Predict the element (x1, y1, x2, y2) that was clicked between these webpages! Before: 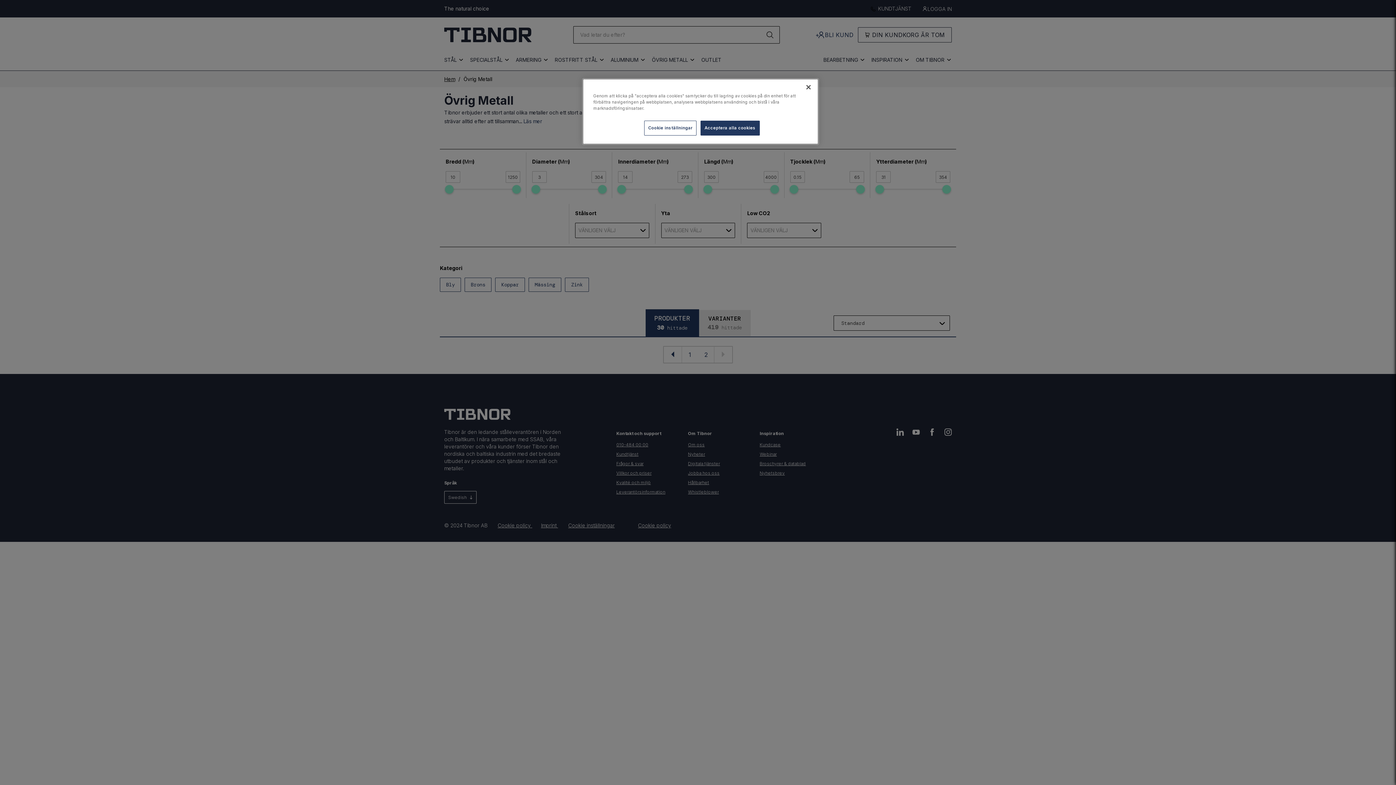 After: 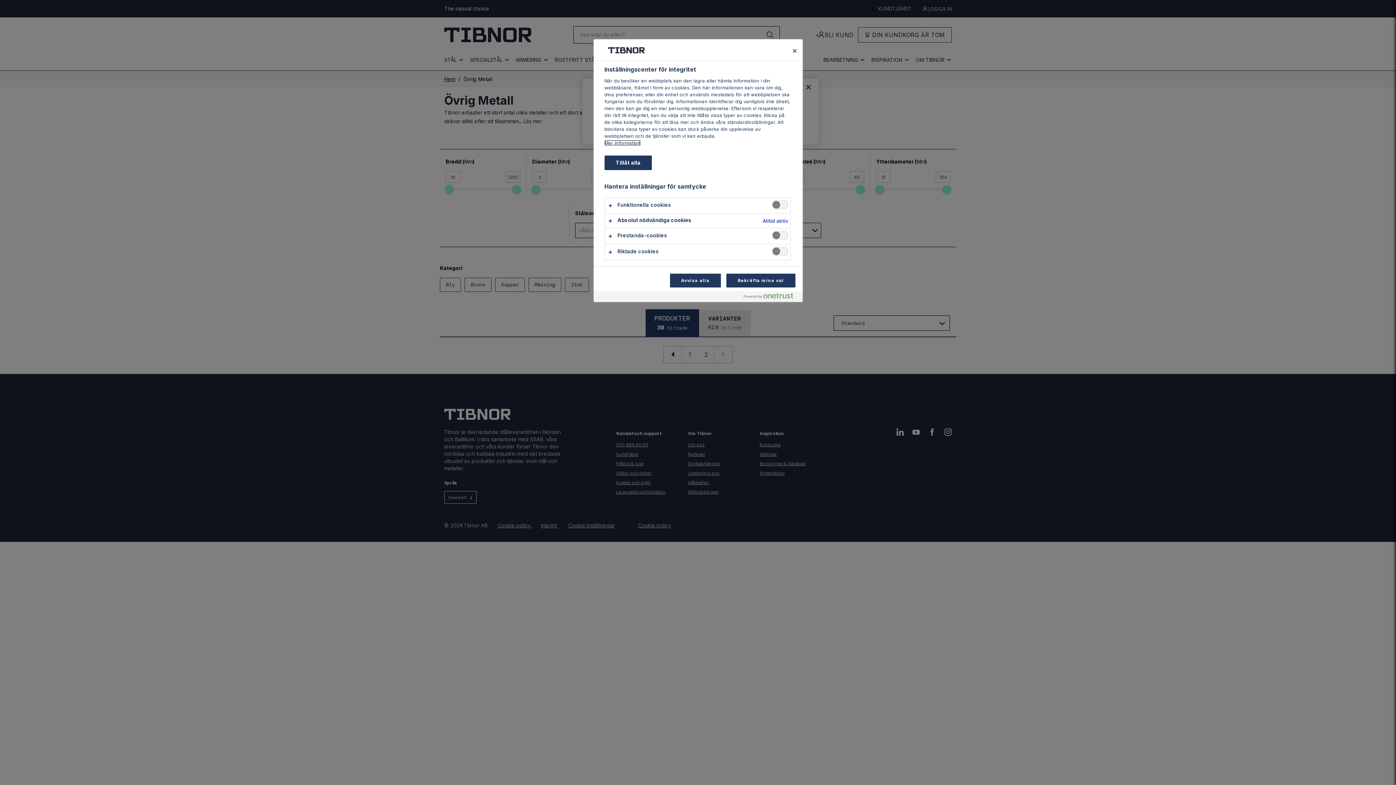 Action: bbox: (644, 120, 696, 135) label: Cookie inställningar